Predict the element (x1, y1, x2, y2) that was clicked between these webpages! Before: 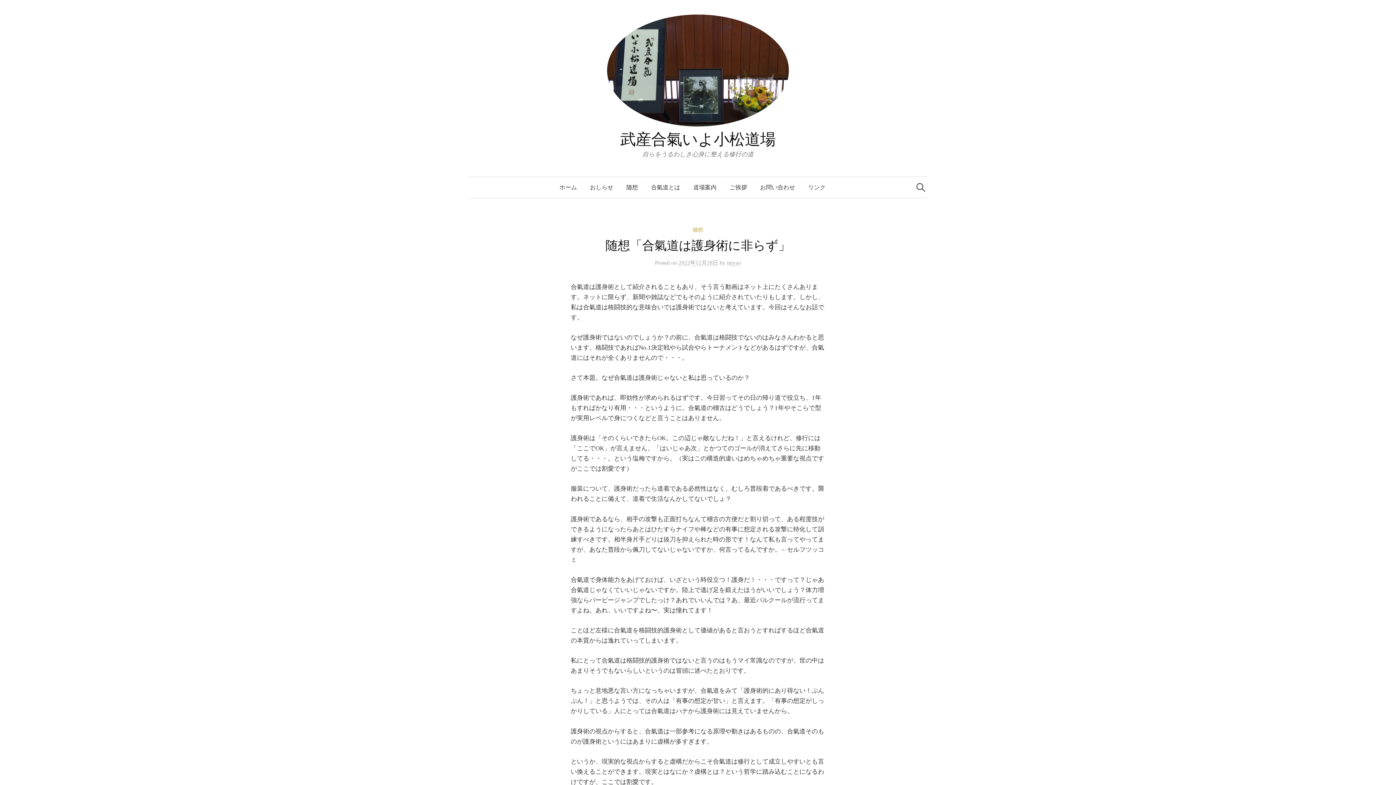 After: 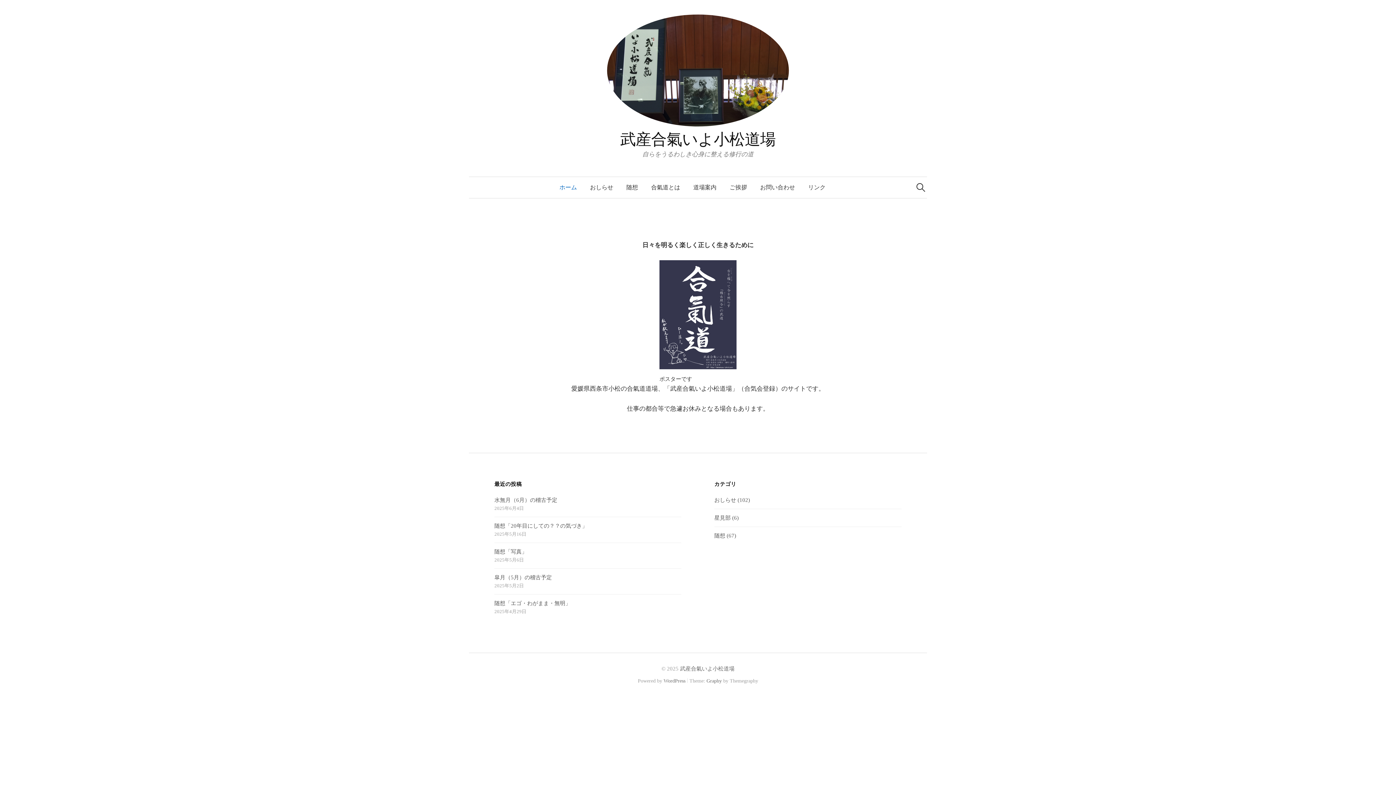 Action: label: ホーム bbox: (553, 176, 583, 198)